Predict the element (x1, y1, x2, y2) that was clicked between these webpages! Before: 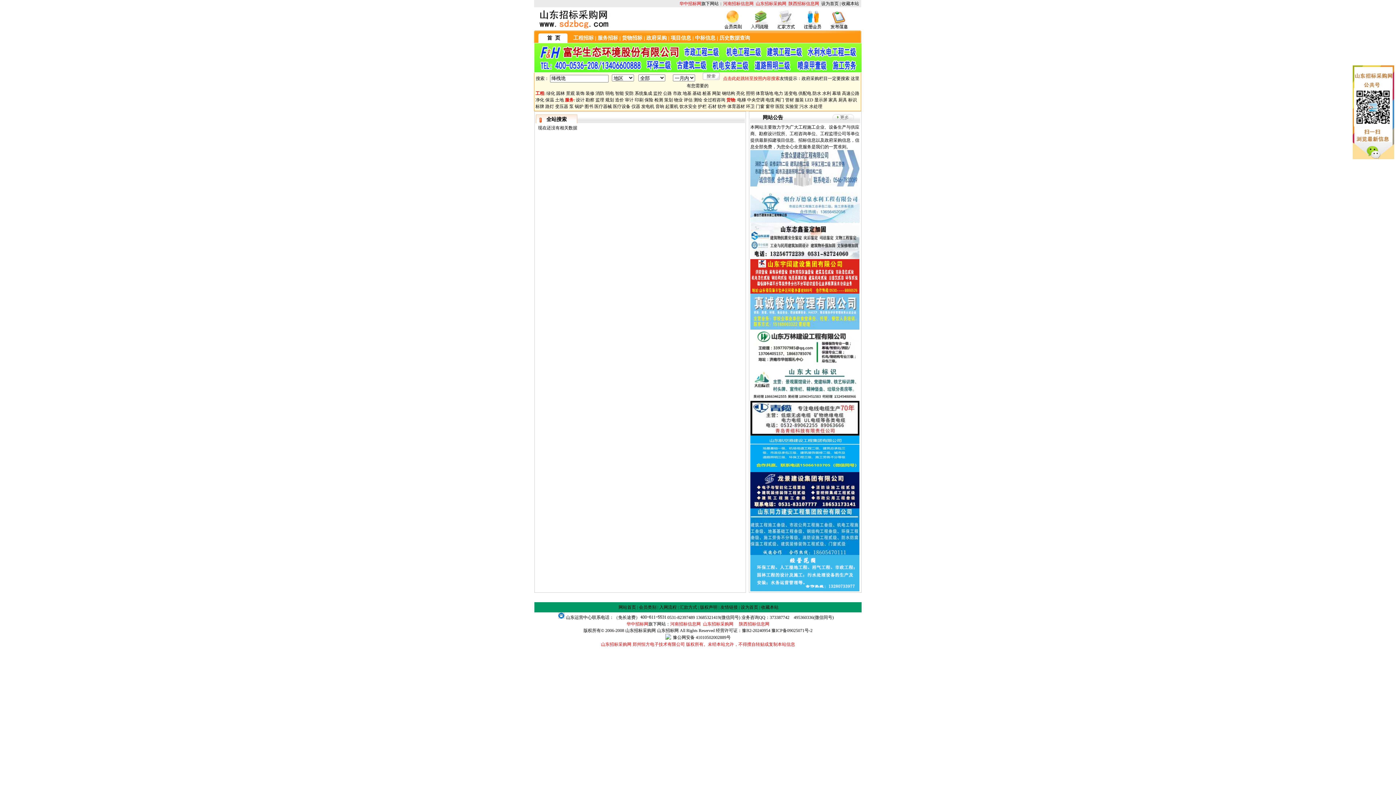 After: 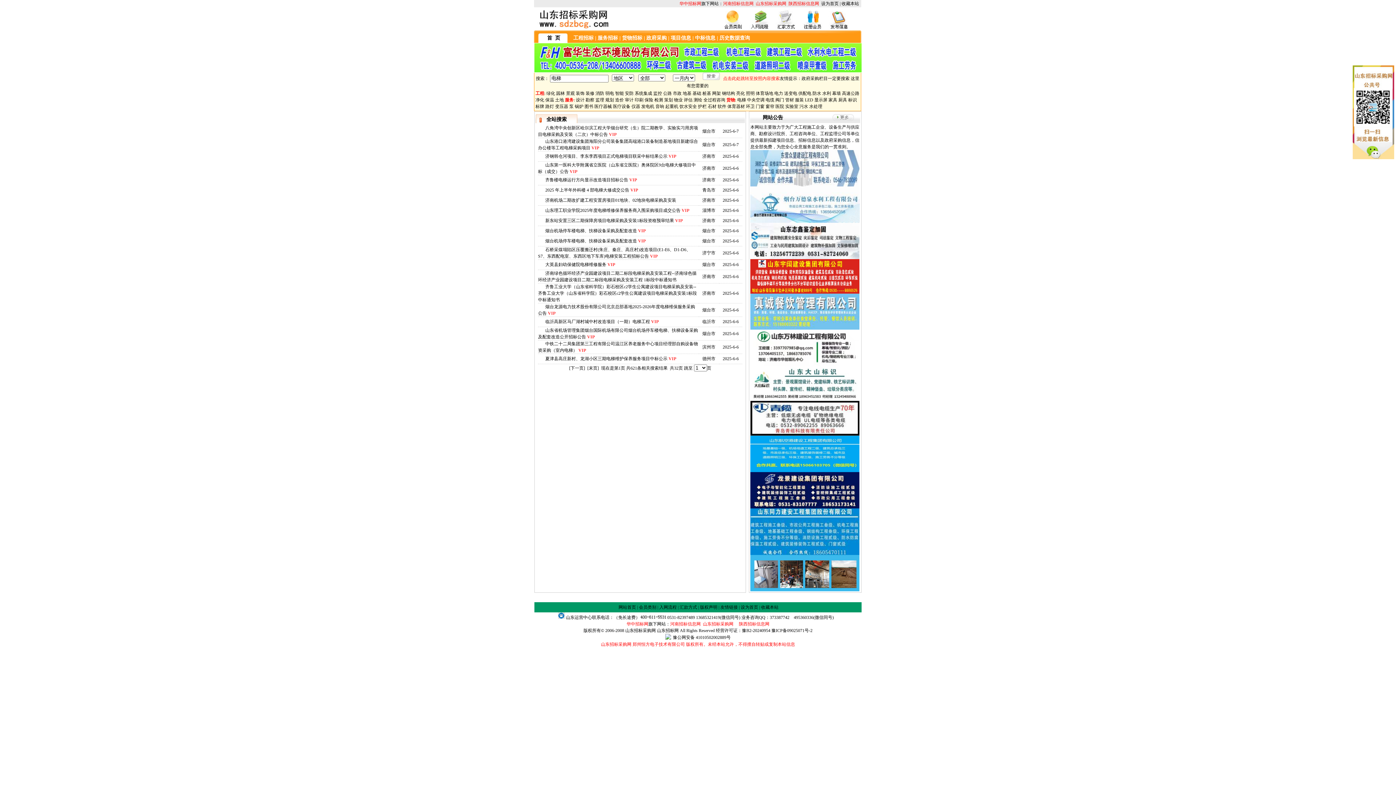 Action: label: 电梯 bbox: (737, 97, 746, 102)